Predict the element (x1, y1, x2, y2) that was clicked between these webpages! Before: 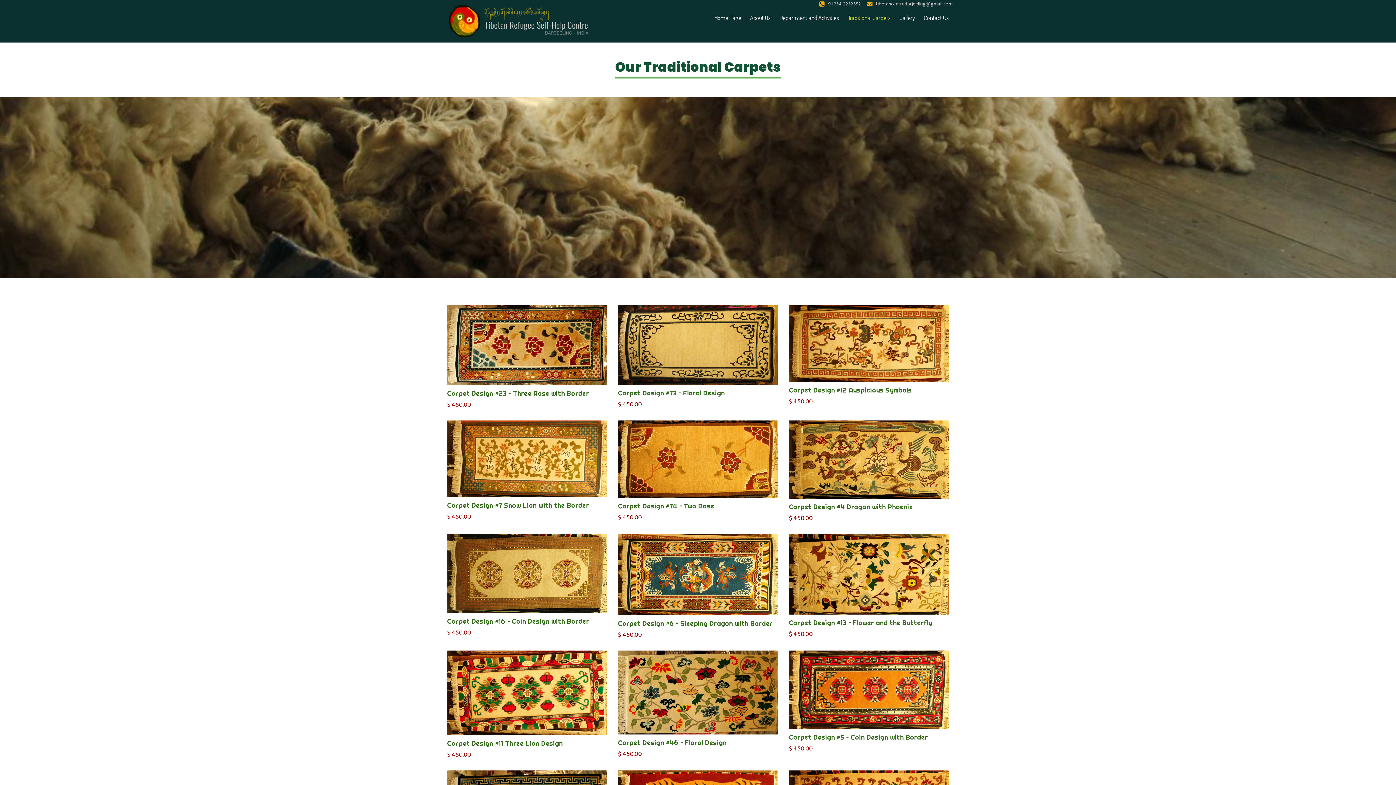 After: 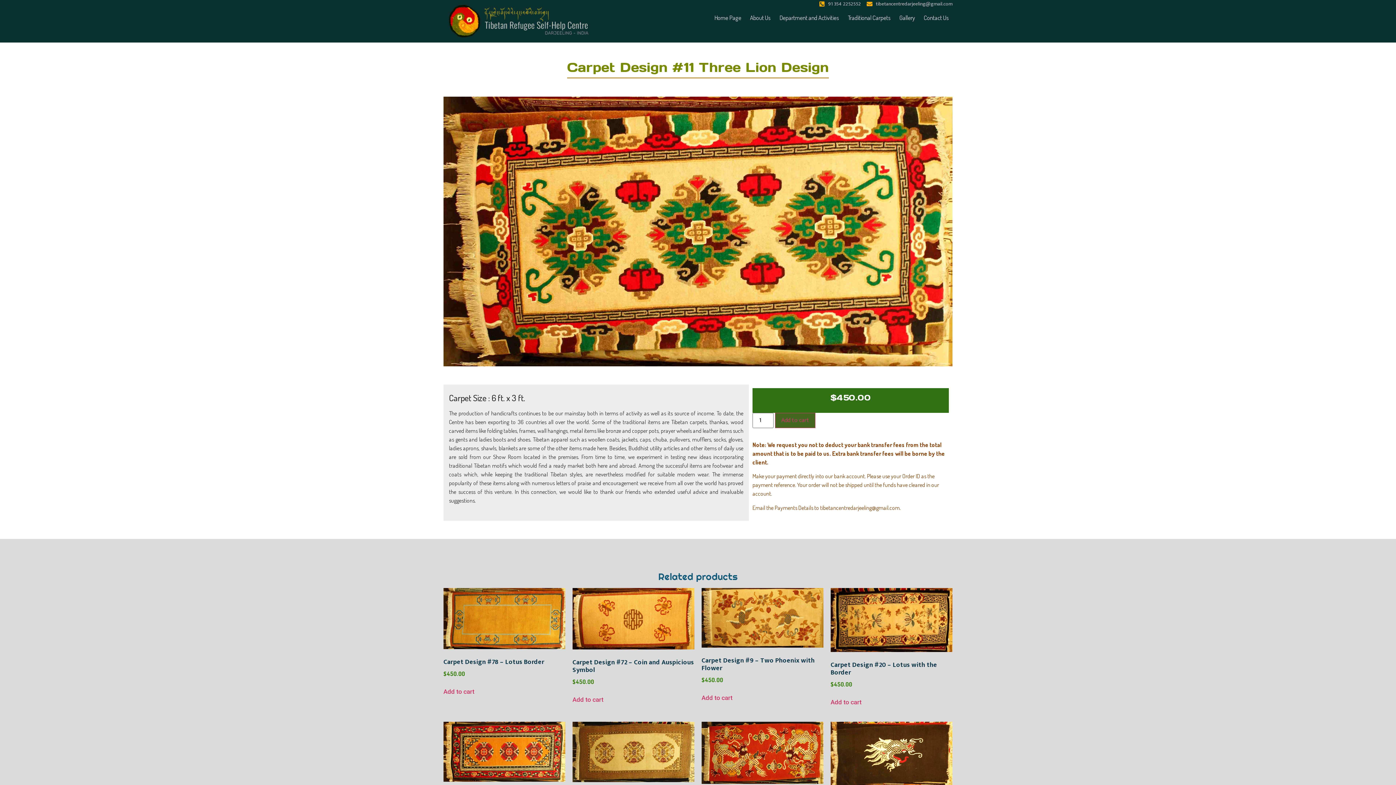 Action: bbox: (447, 739, 562, 748) label: Carpet Design #11 Three Lion Design